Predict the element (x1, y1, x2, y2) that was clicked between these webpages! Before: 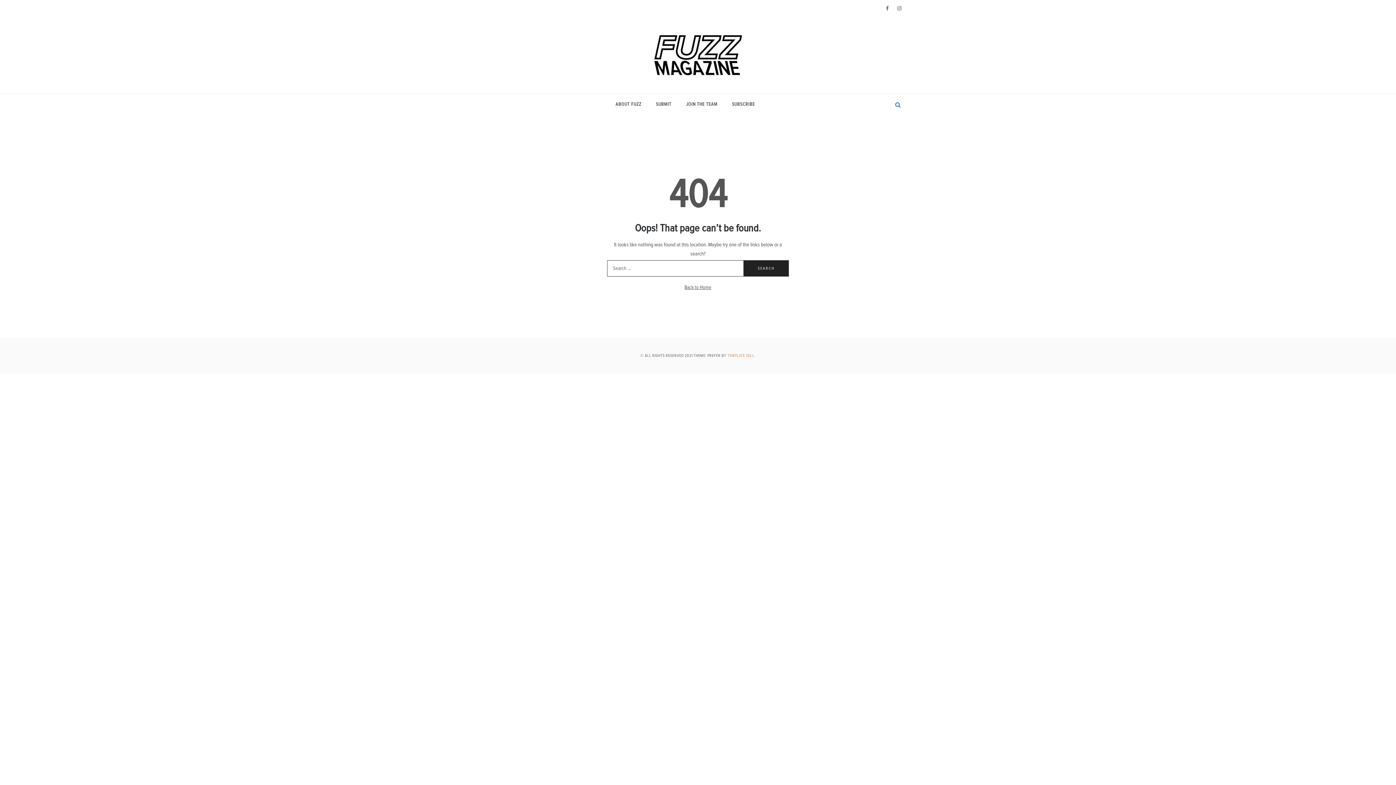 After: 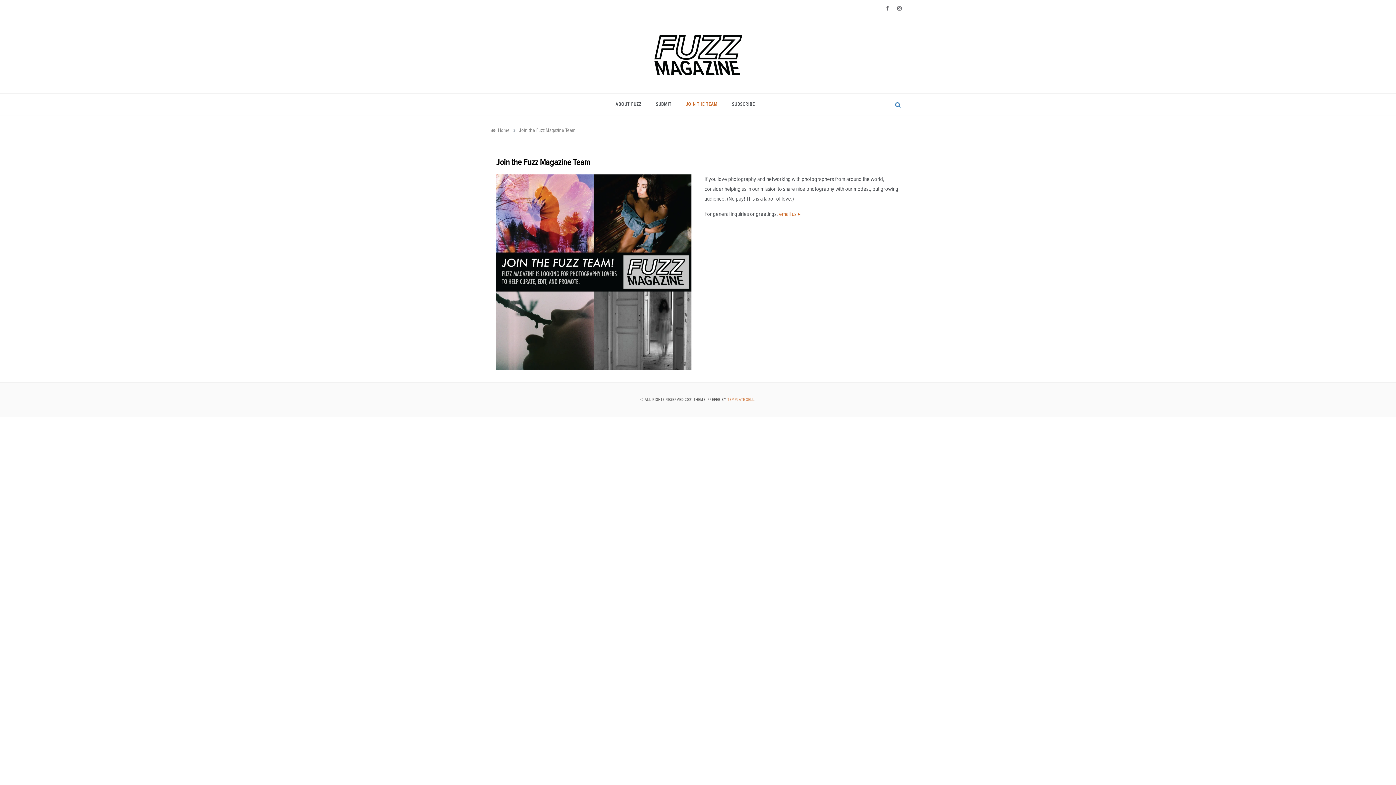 Action: bbox: (678, 93, 724, 115) label: JOIN THE TEAM